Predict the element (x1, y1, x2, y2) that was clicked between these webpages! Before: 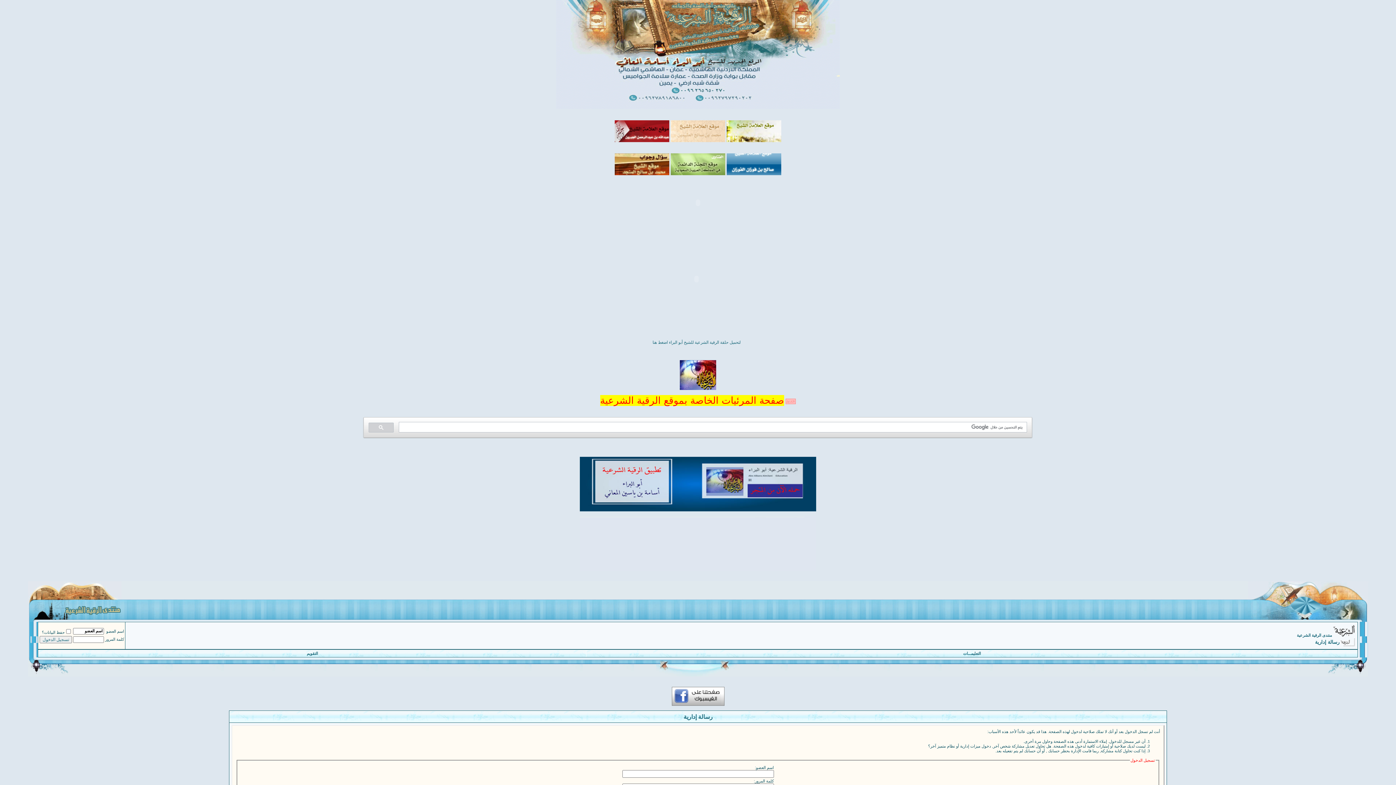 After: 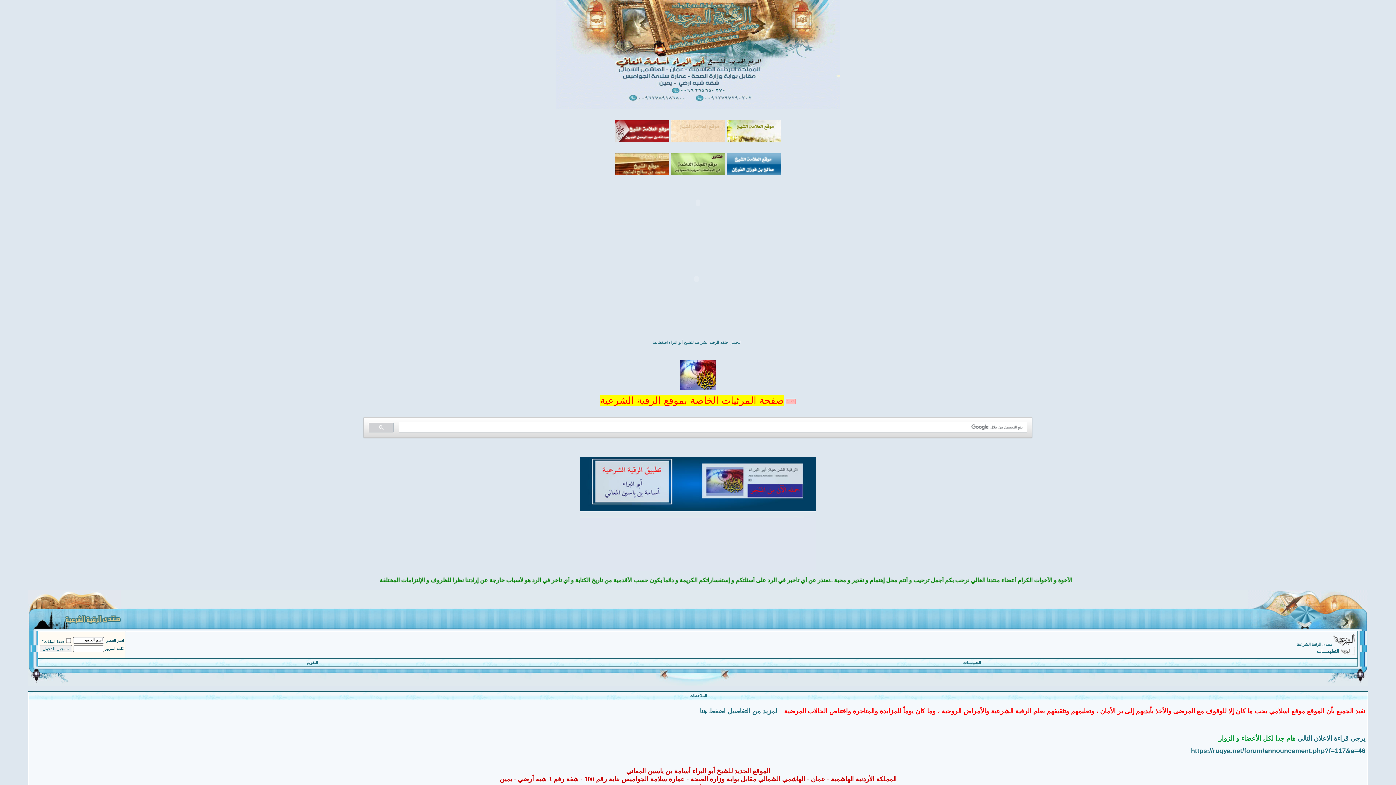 Action: label: التعليمـــات bbox: (963, 651, 981, 655)